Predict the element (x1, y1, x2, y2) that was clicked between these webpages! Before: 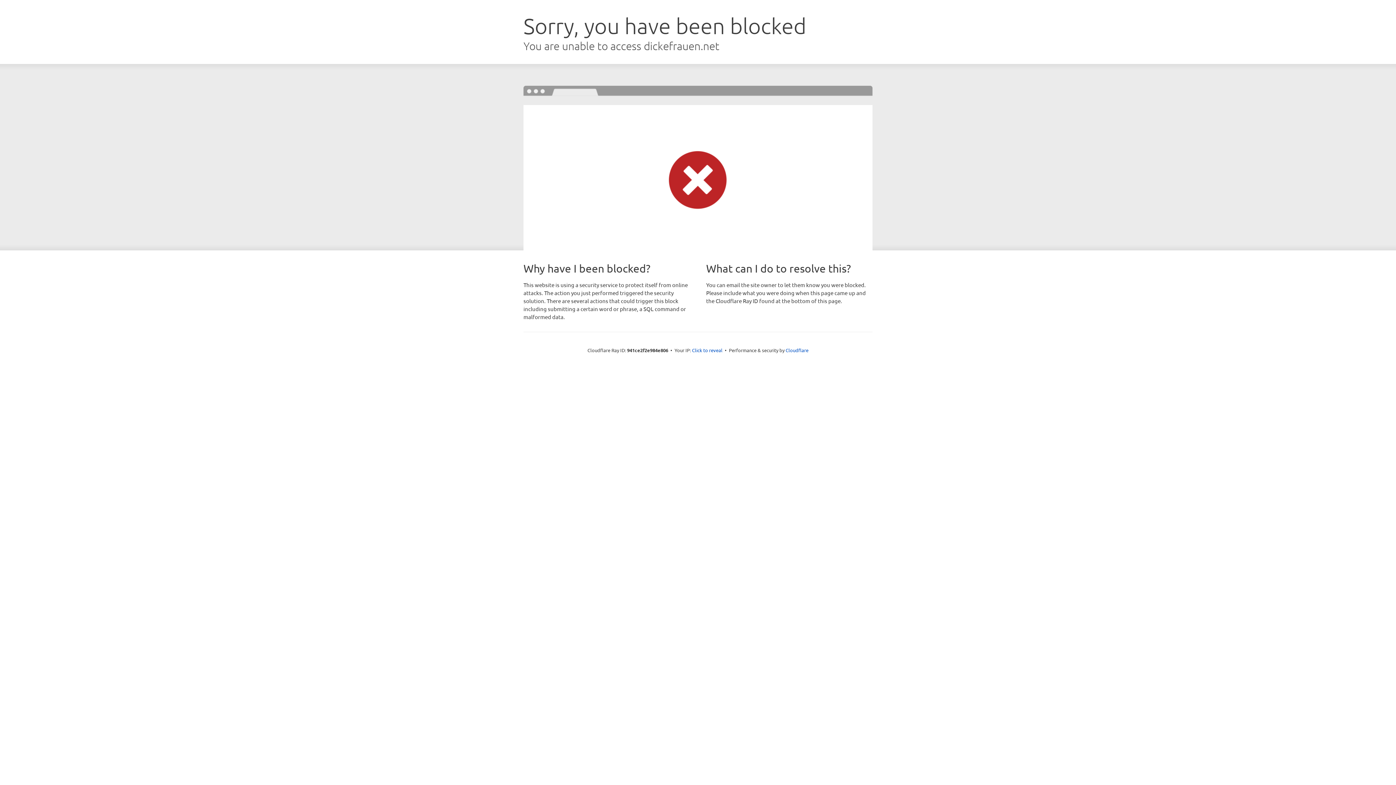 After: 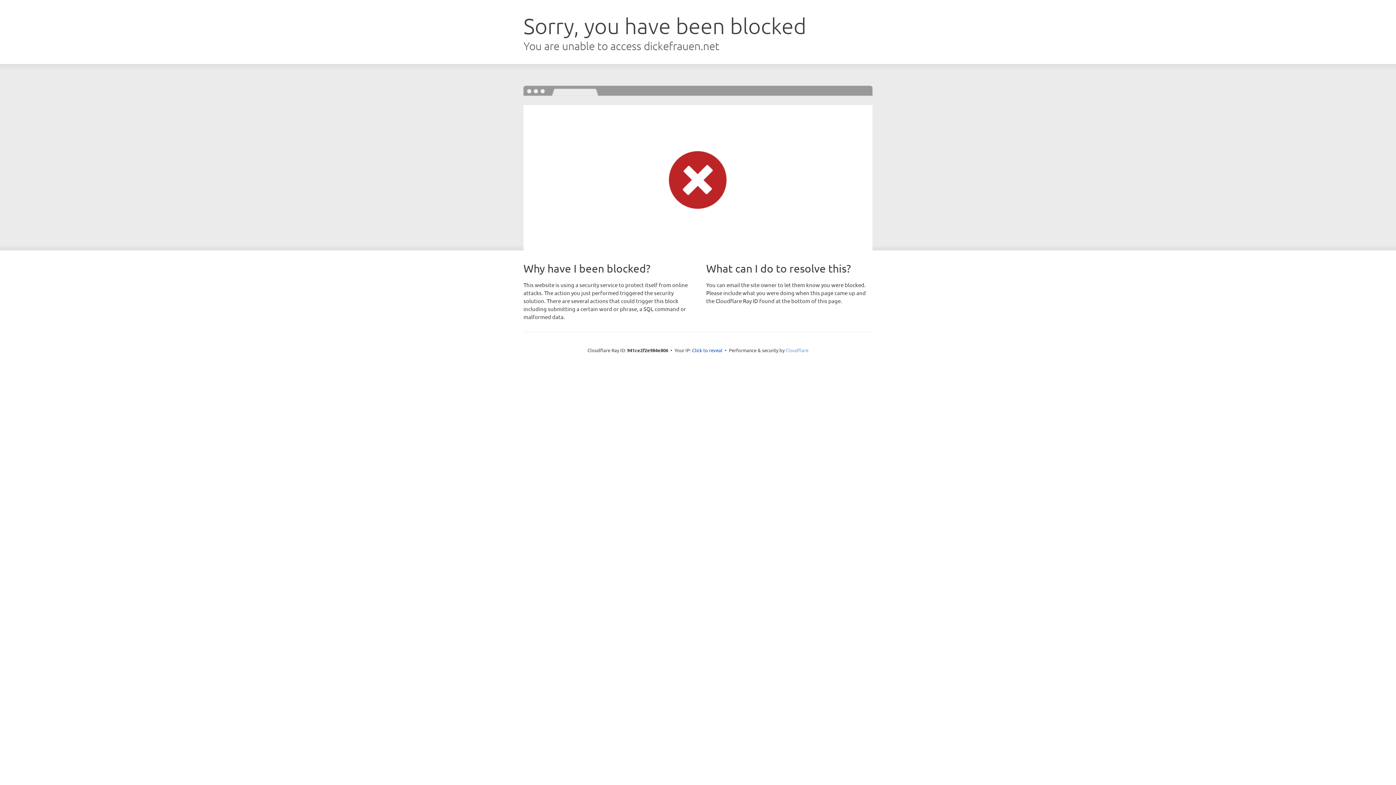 Action: label: Cloudflare bbox: (785, 347, 808, 353)